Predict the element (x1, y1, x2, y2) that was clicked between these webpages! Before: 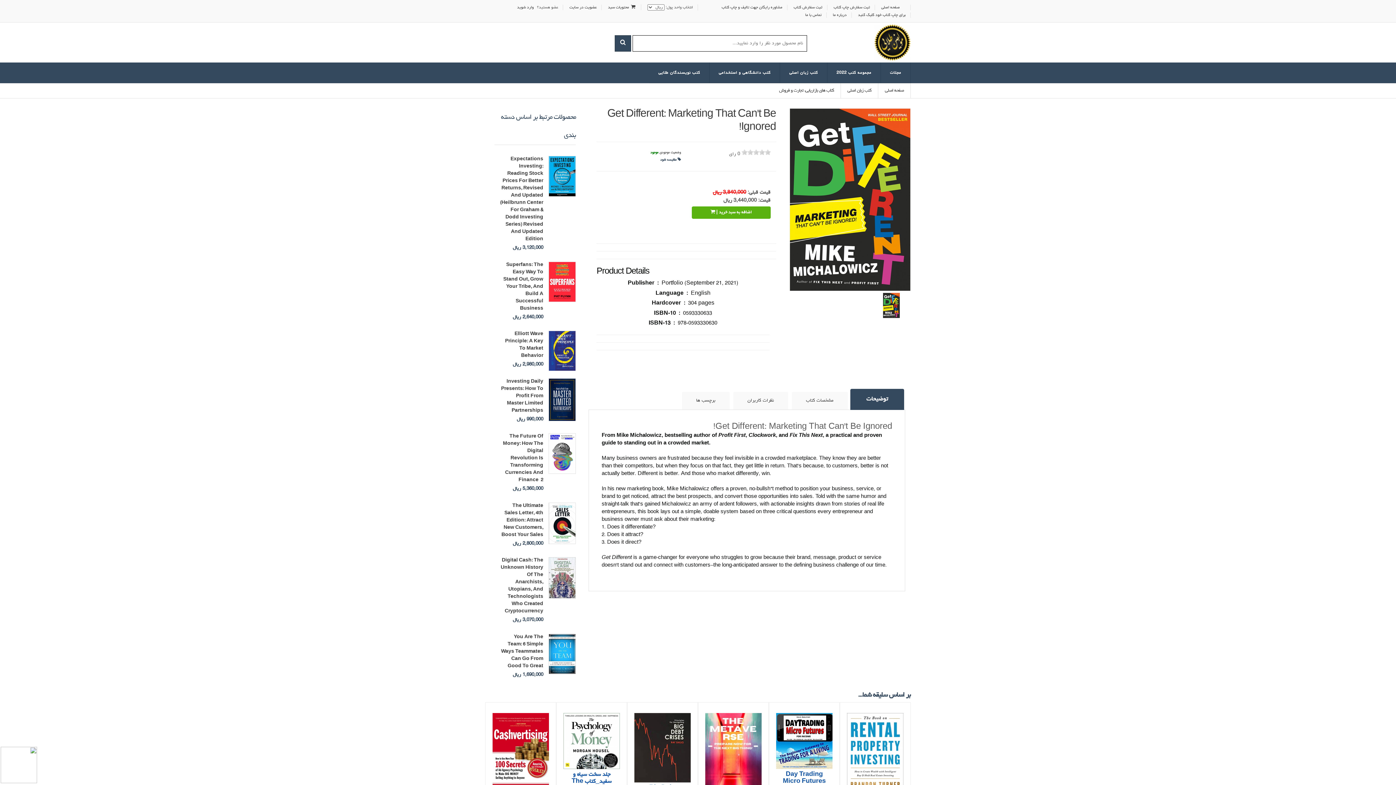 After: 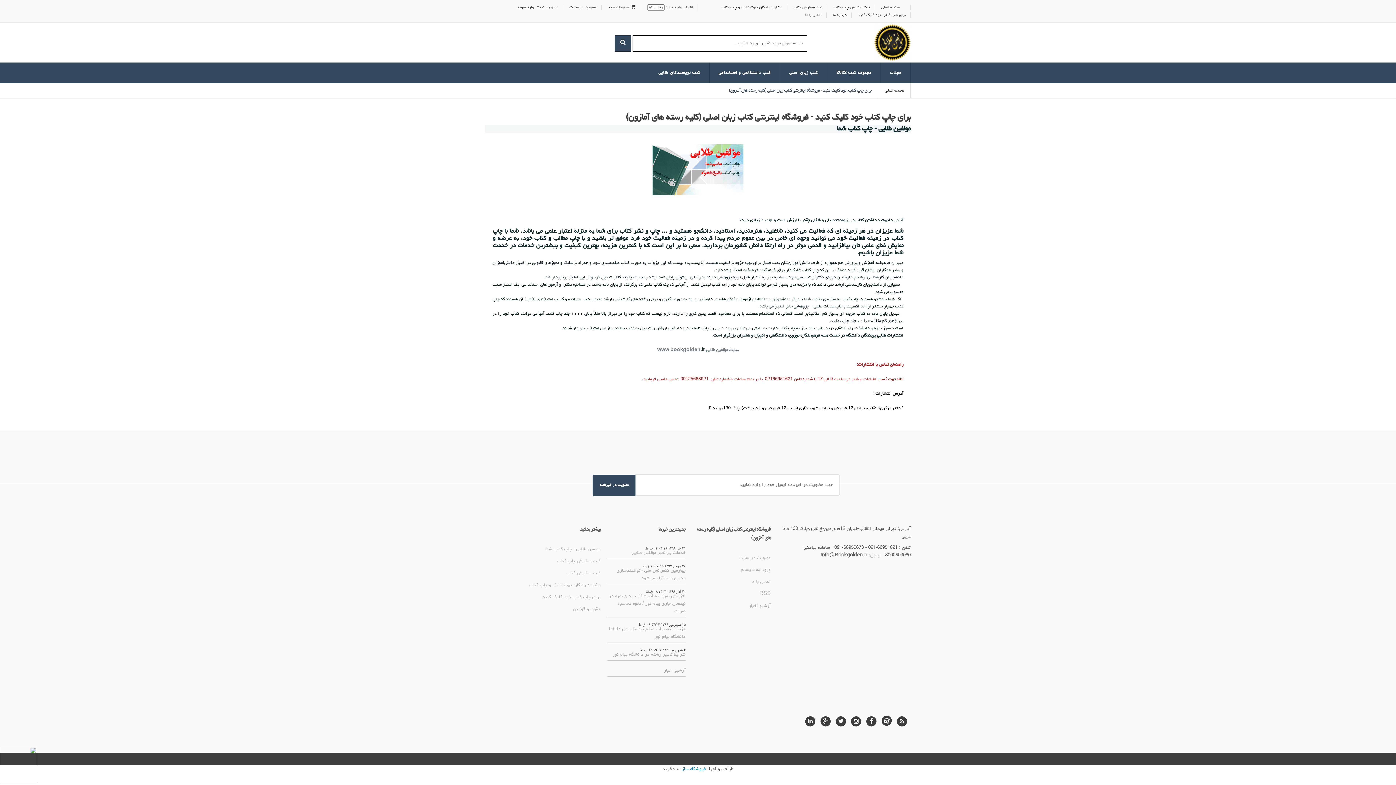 Action: bbox: (858, 12, 905, 17) label: برای چاپ کتاب خود کلیک کنید